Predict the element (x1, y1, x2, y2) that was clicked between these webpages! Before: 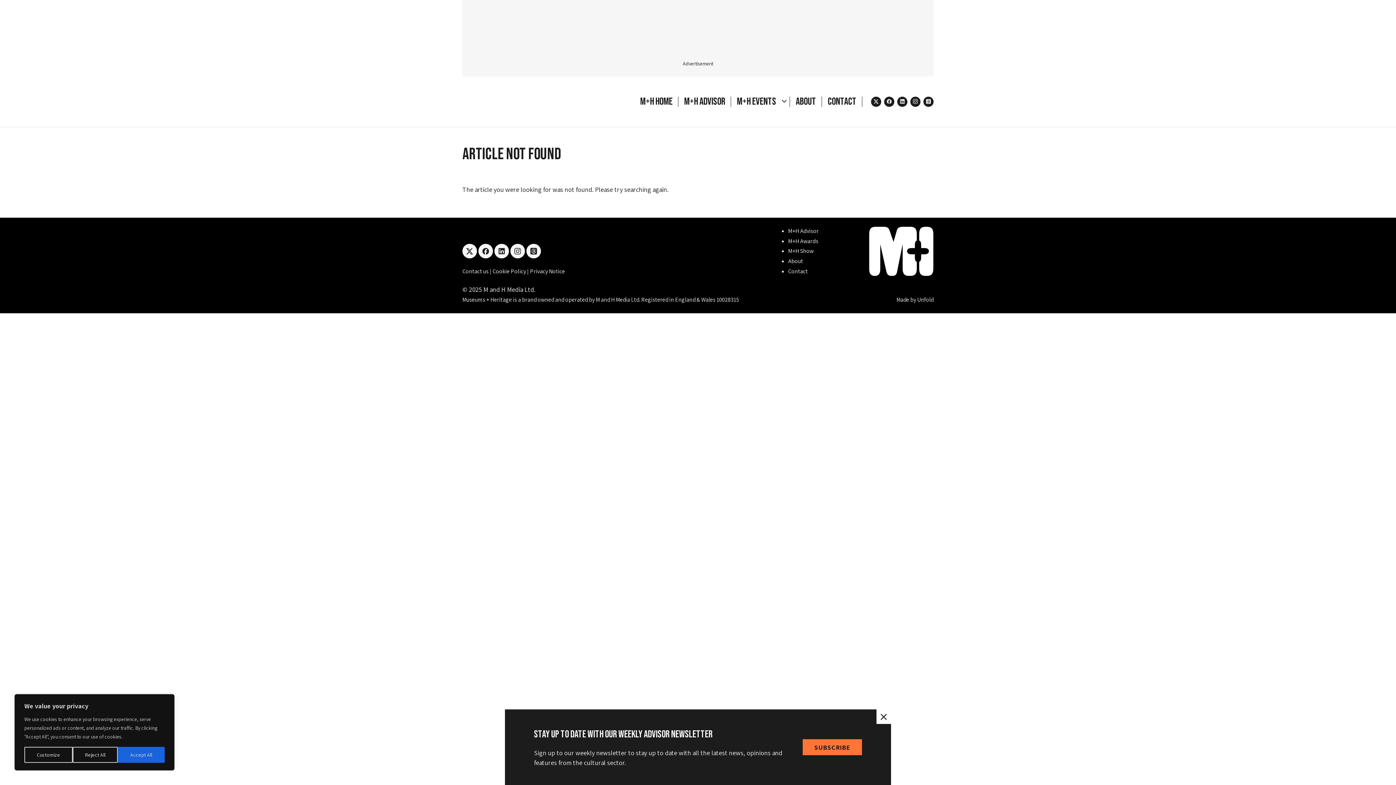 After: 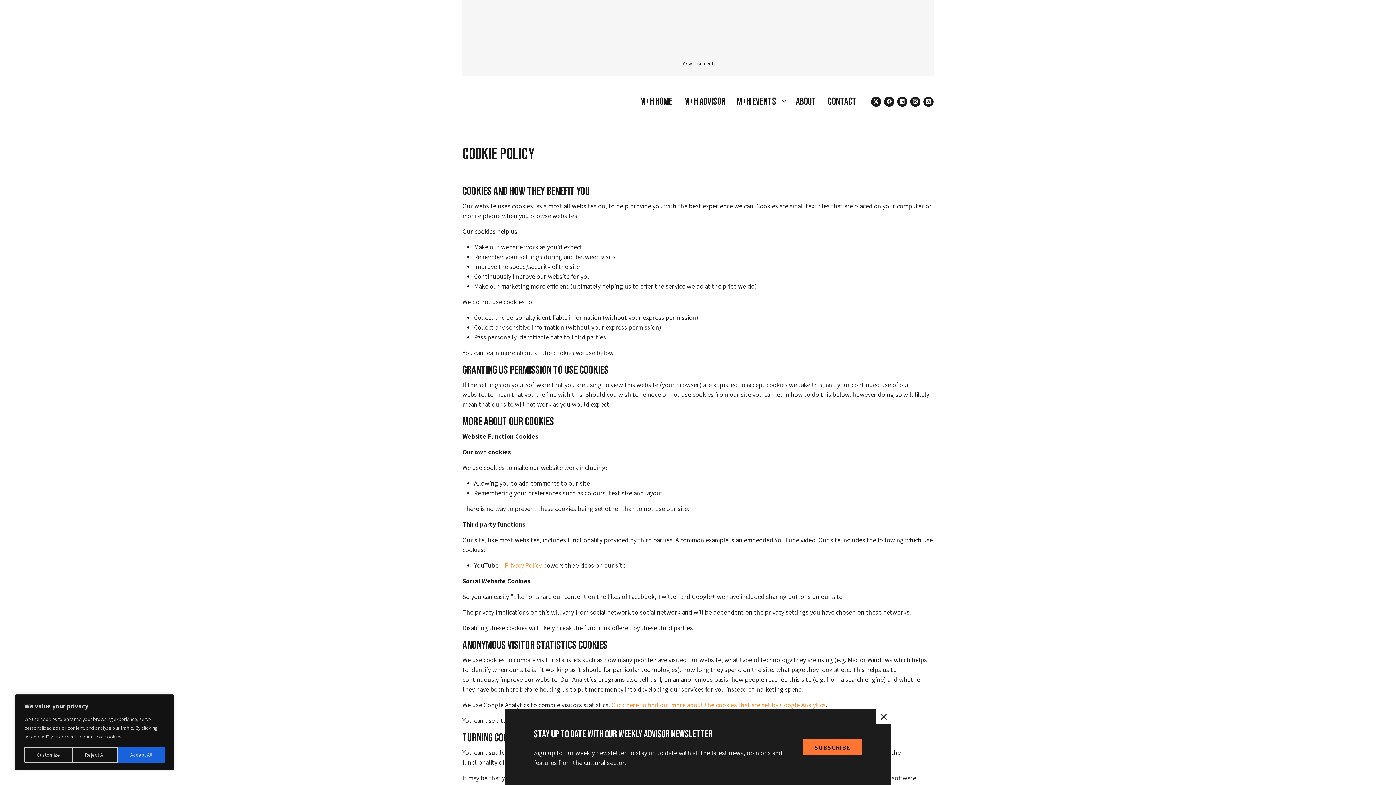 Action: label: Cookie Policy  bbox: (492, 267, 527, 275)